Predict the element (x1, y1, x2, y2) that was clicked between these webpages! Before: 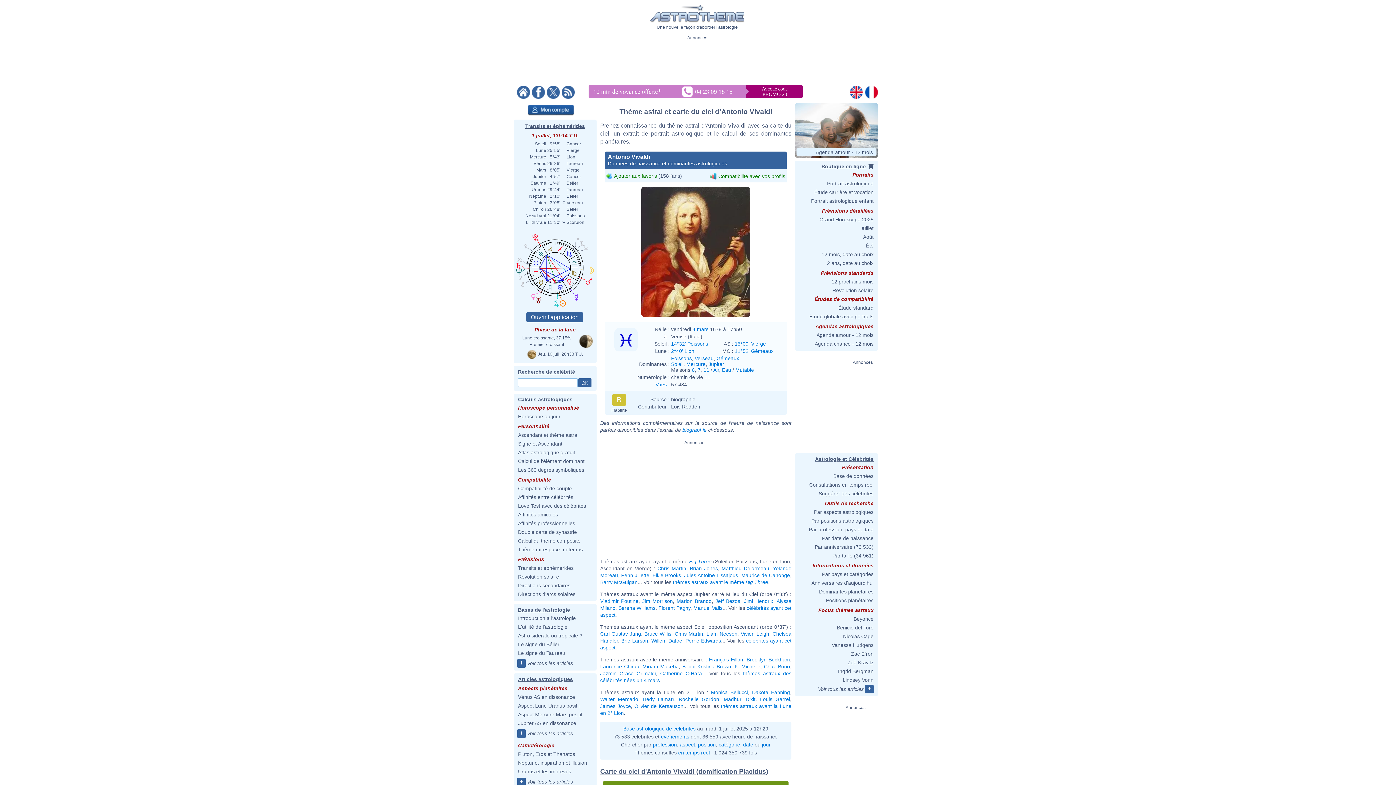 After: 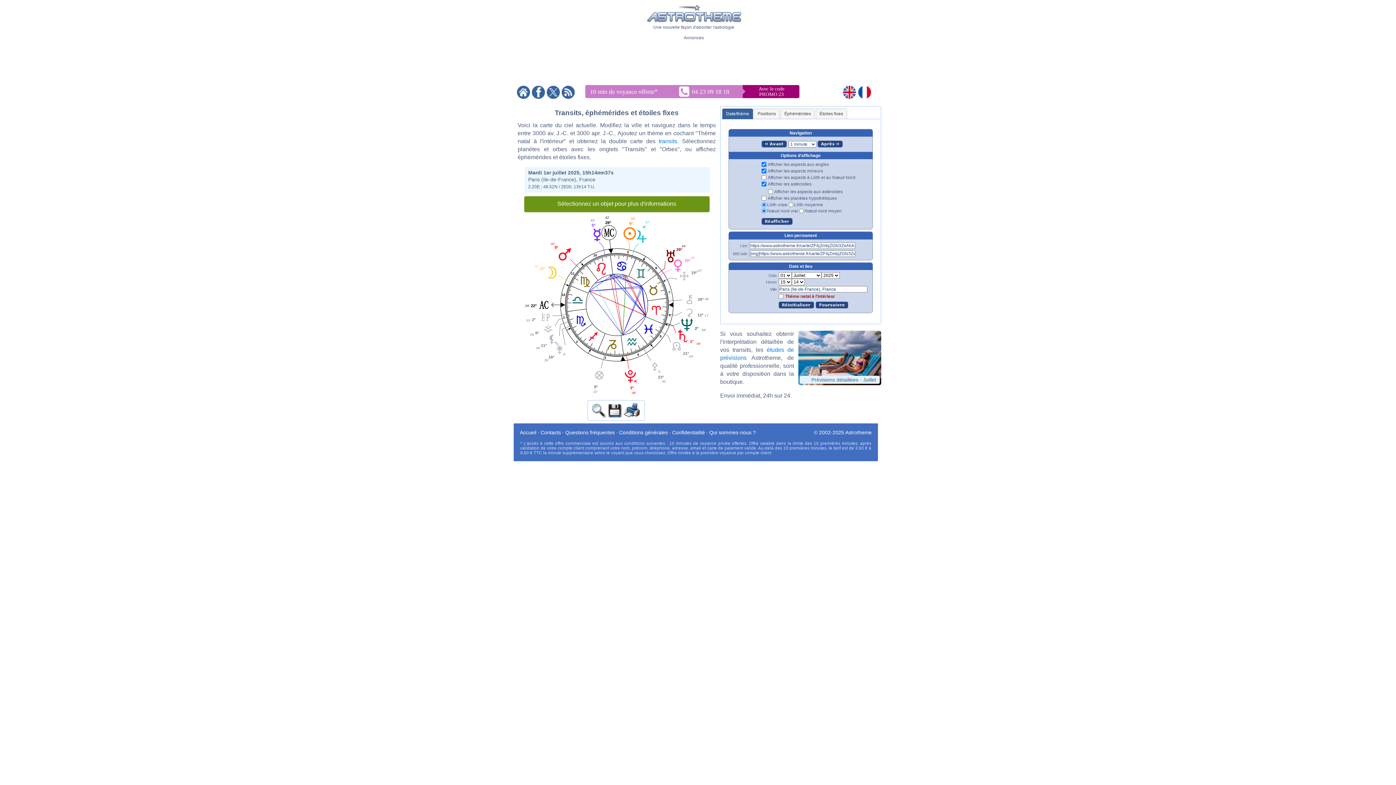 Action: label: Transits et éphémérides bbox: (525, 123, 585, 129)